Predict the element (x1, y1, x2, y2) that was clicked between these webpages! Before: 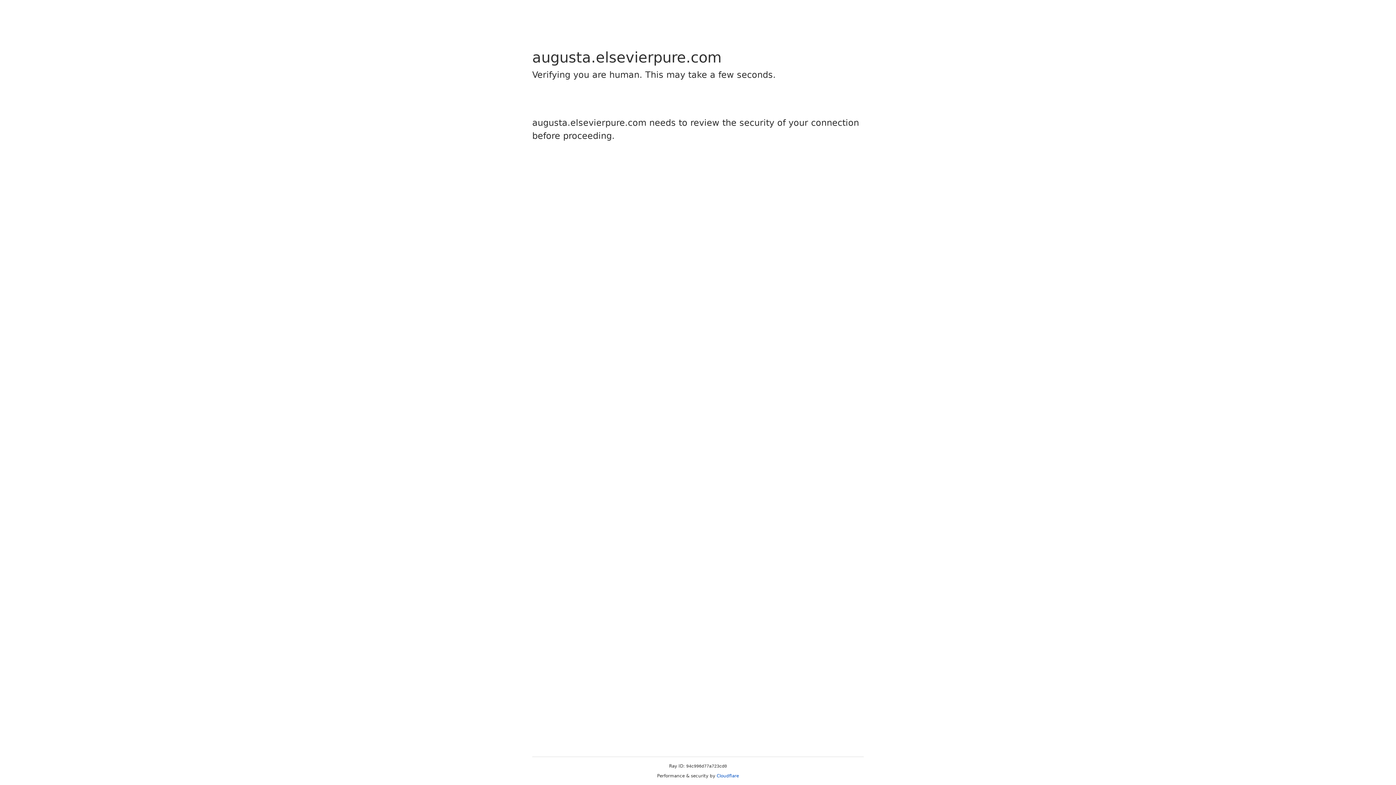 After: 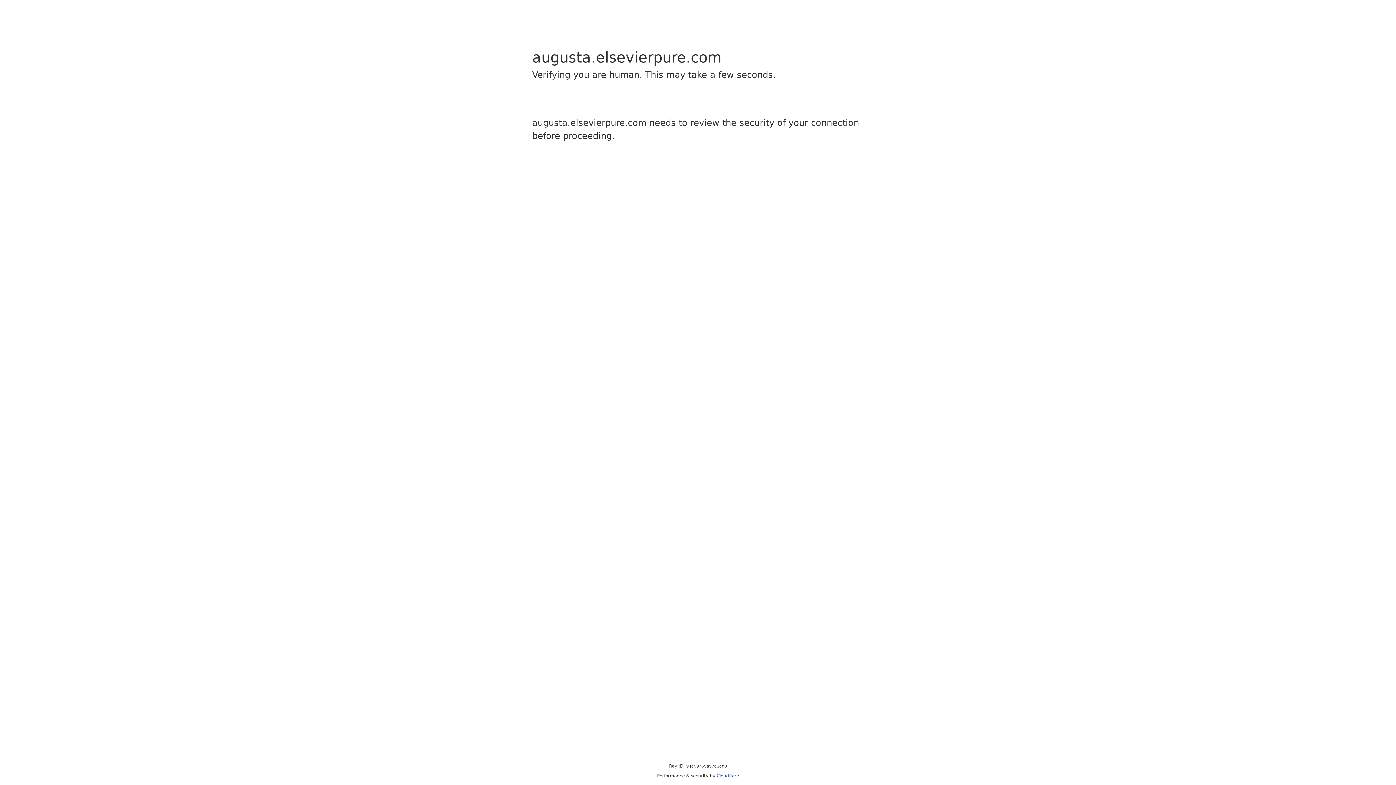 Action: label: Cloudflare bbox: (716, 773, 739, 778)